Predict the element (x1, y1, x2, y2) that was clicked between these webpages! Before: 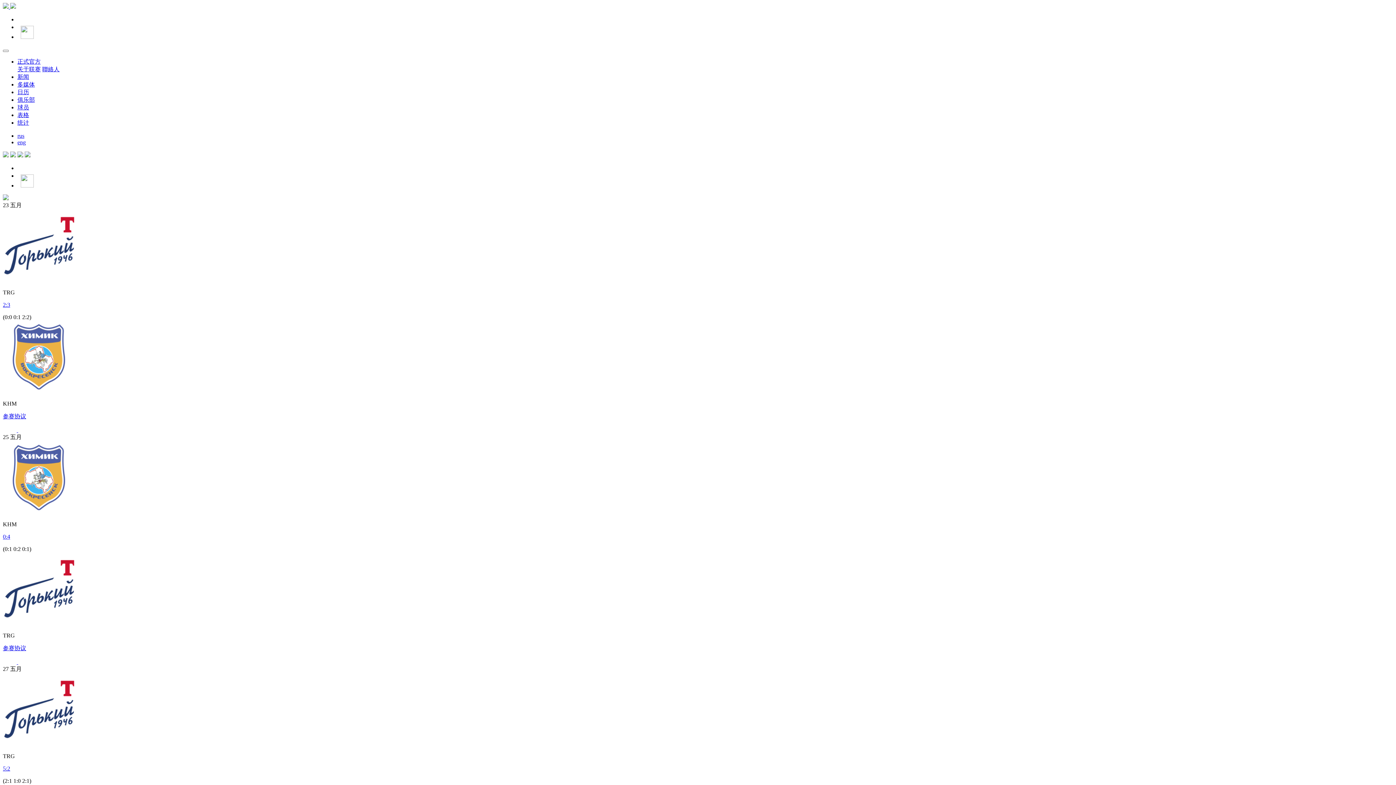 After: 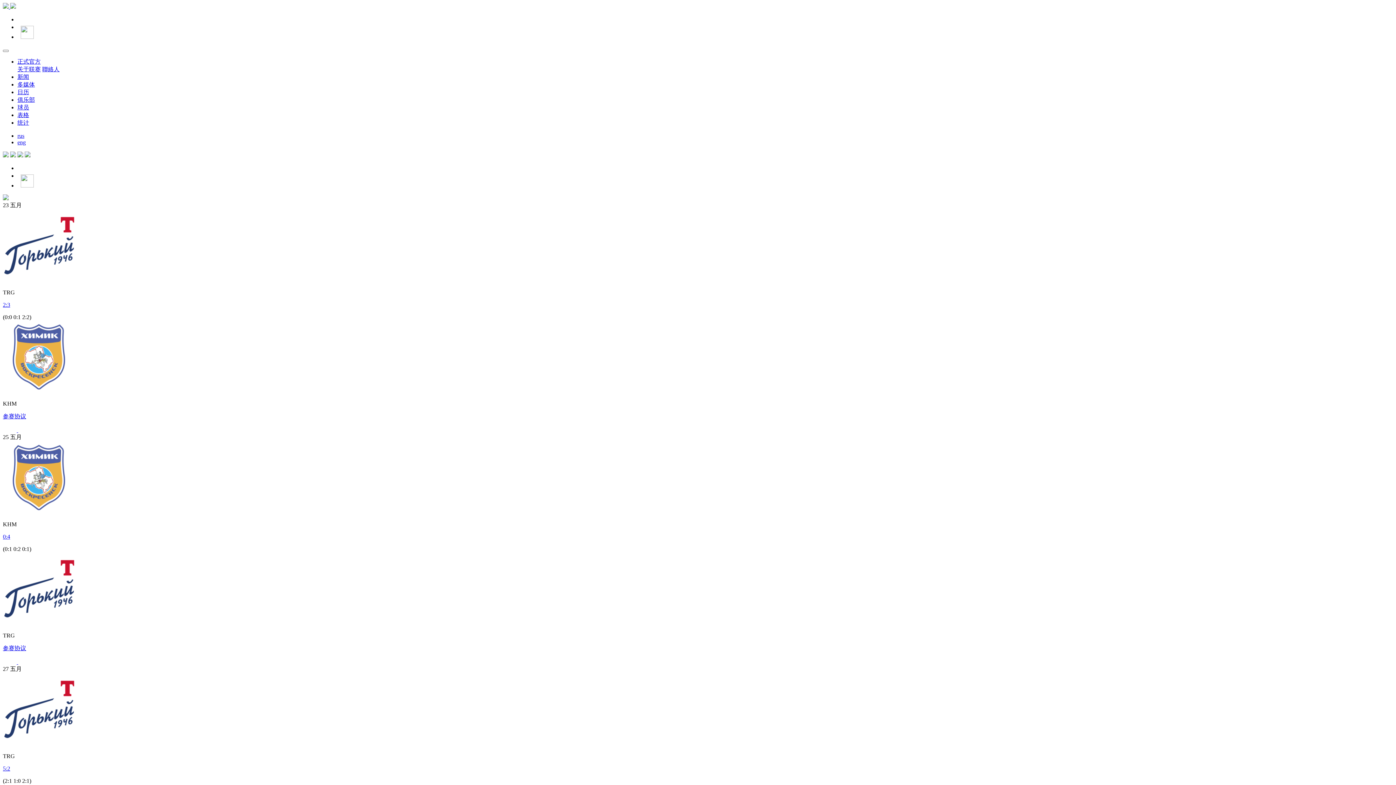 Action: bbox: (17, 81, 34, 87) label: 多媒体